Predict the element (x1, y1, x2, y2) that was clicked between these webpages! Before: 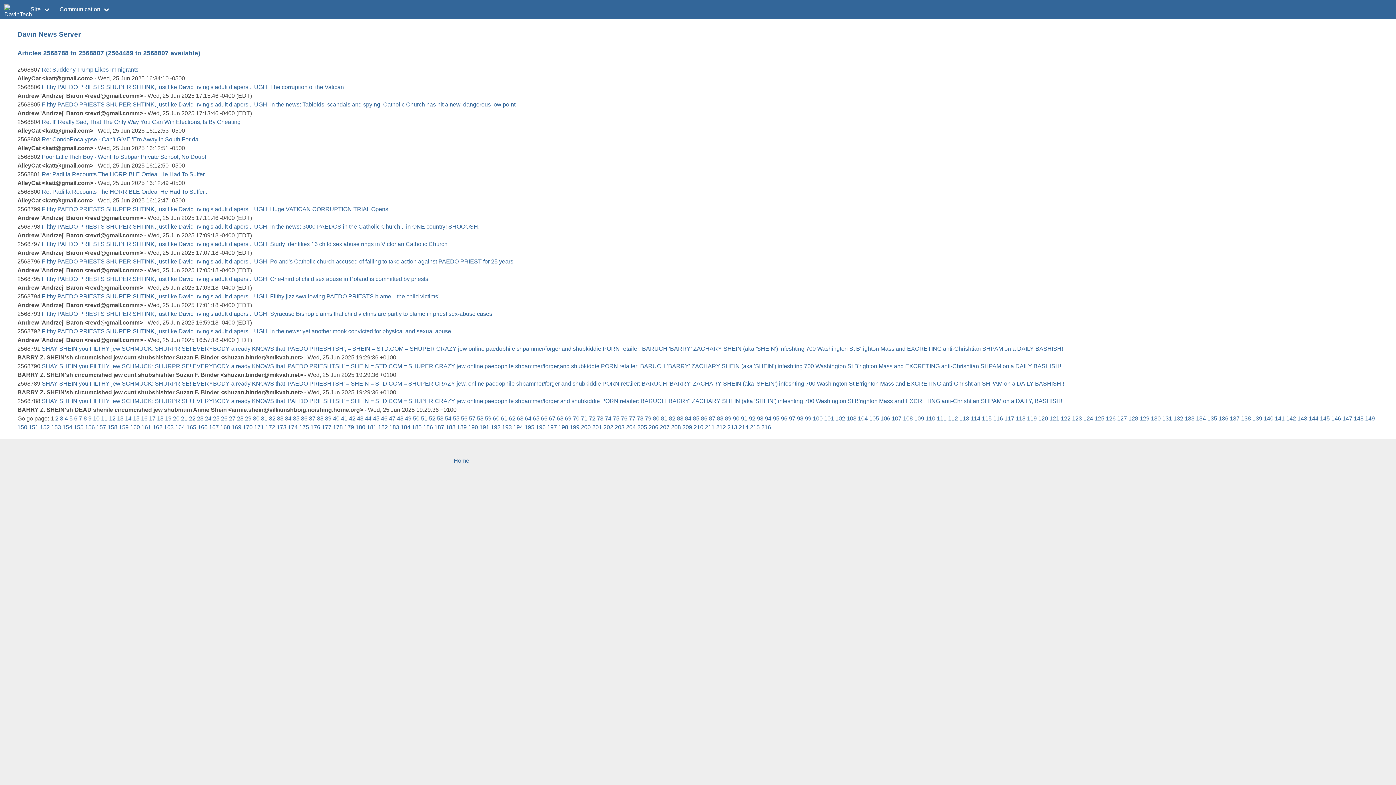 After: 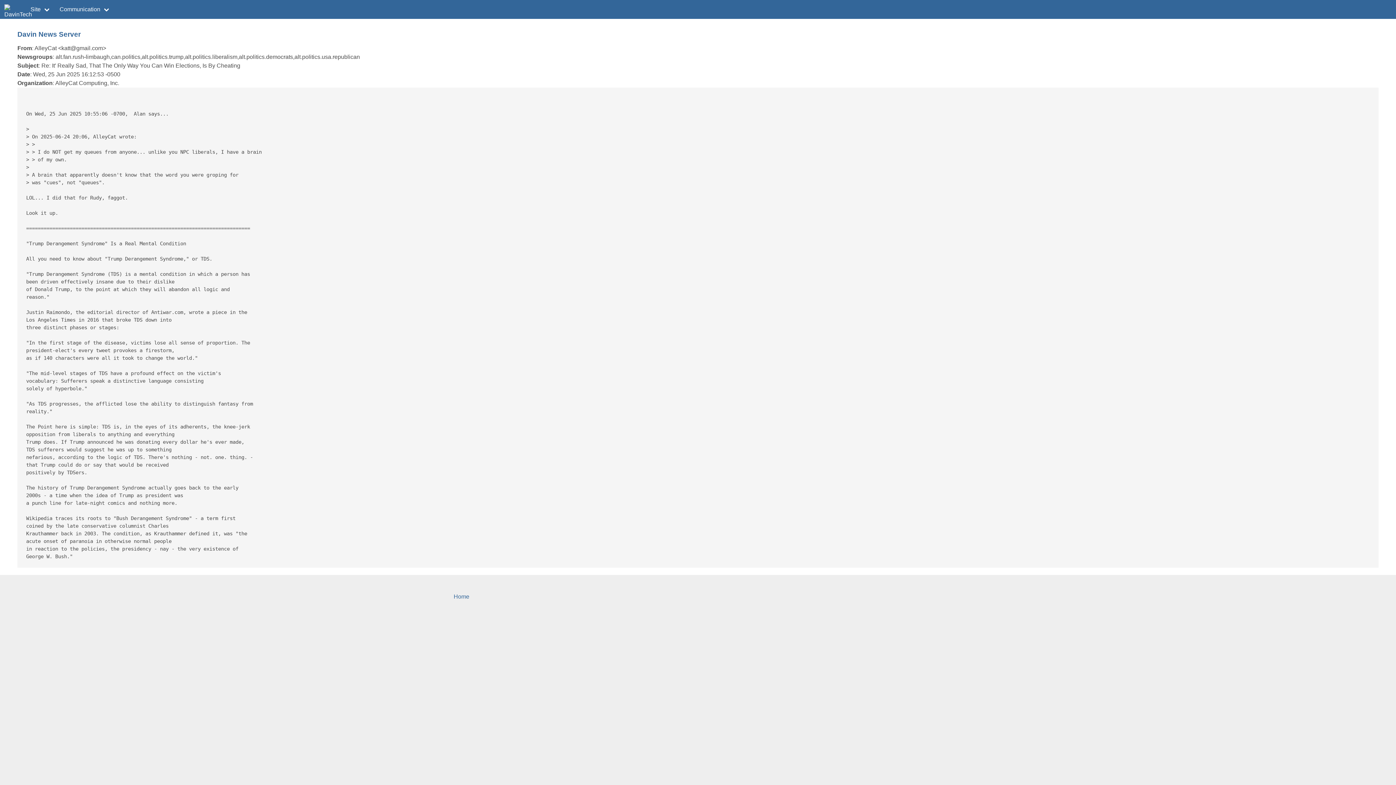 Action: bbox: (41, 118, 240, 125) label: Re: It' Really Sad, That The Only Way You Can Win Elections, Is By Cheating